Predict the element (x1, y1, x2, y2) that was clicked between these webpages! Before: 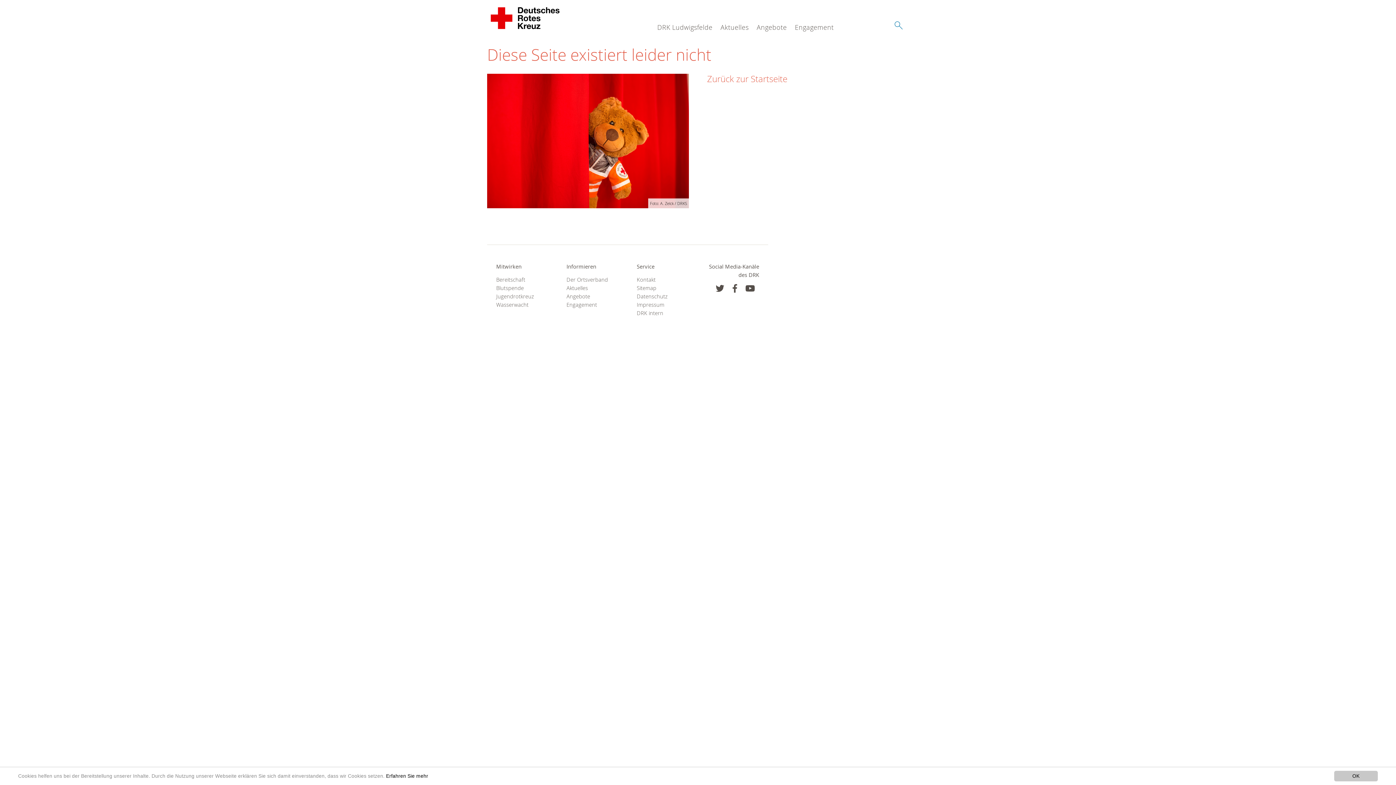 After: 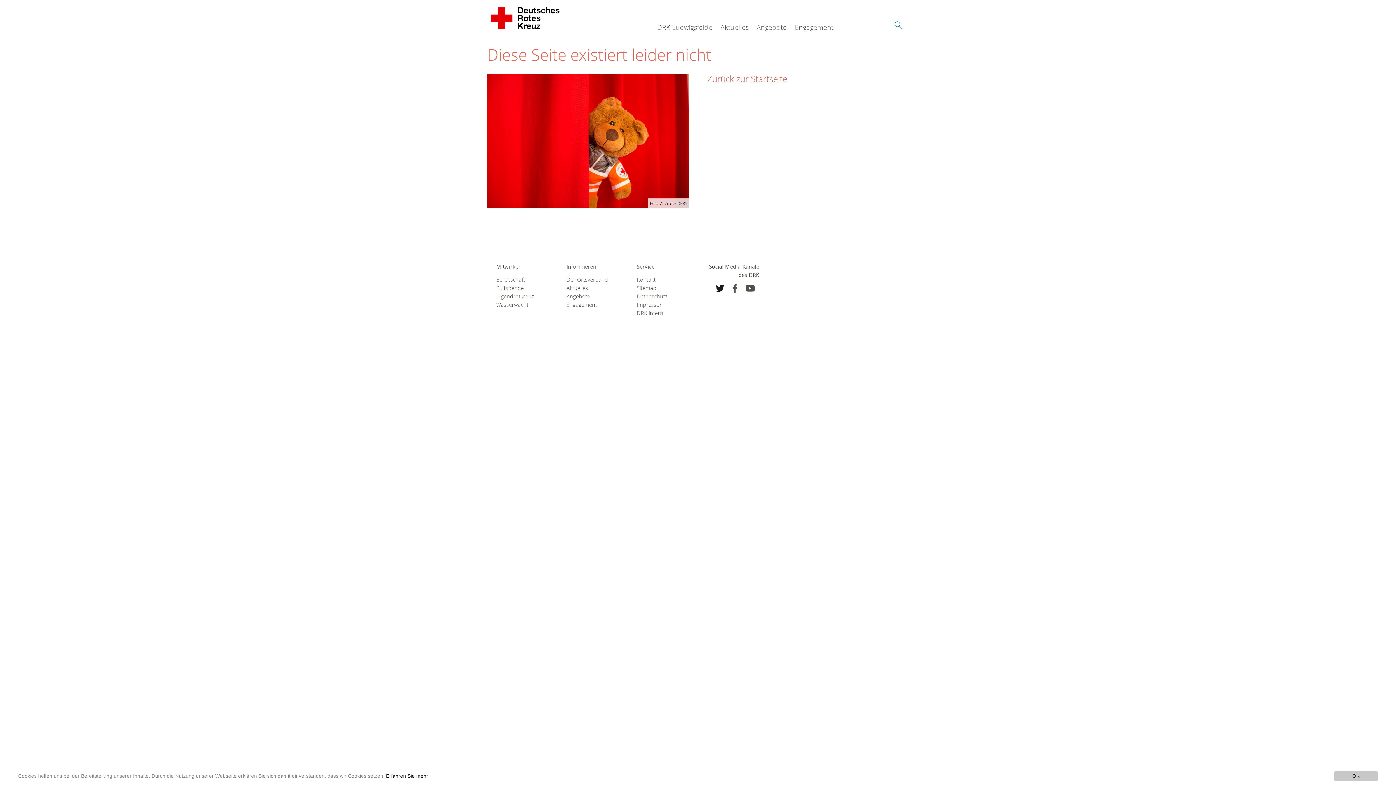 Action: bbox: (715, 283, 724, 293)